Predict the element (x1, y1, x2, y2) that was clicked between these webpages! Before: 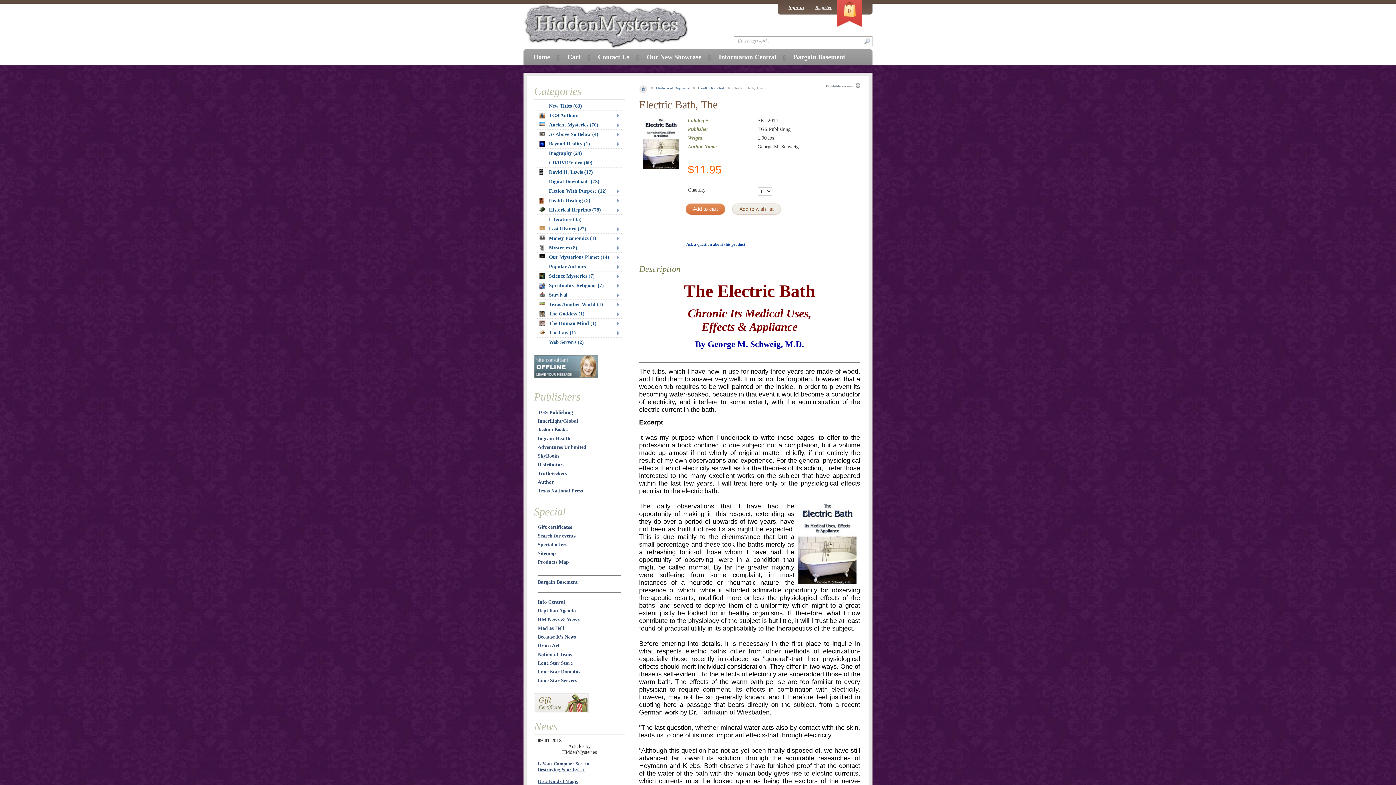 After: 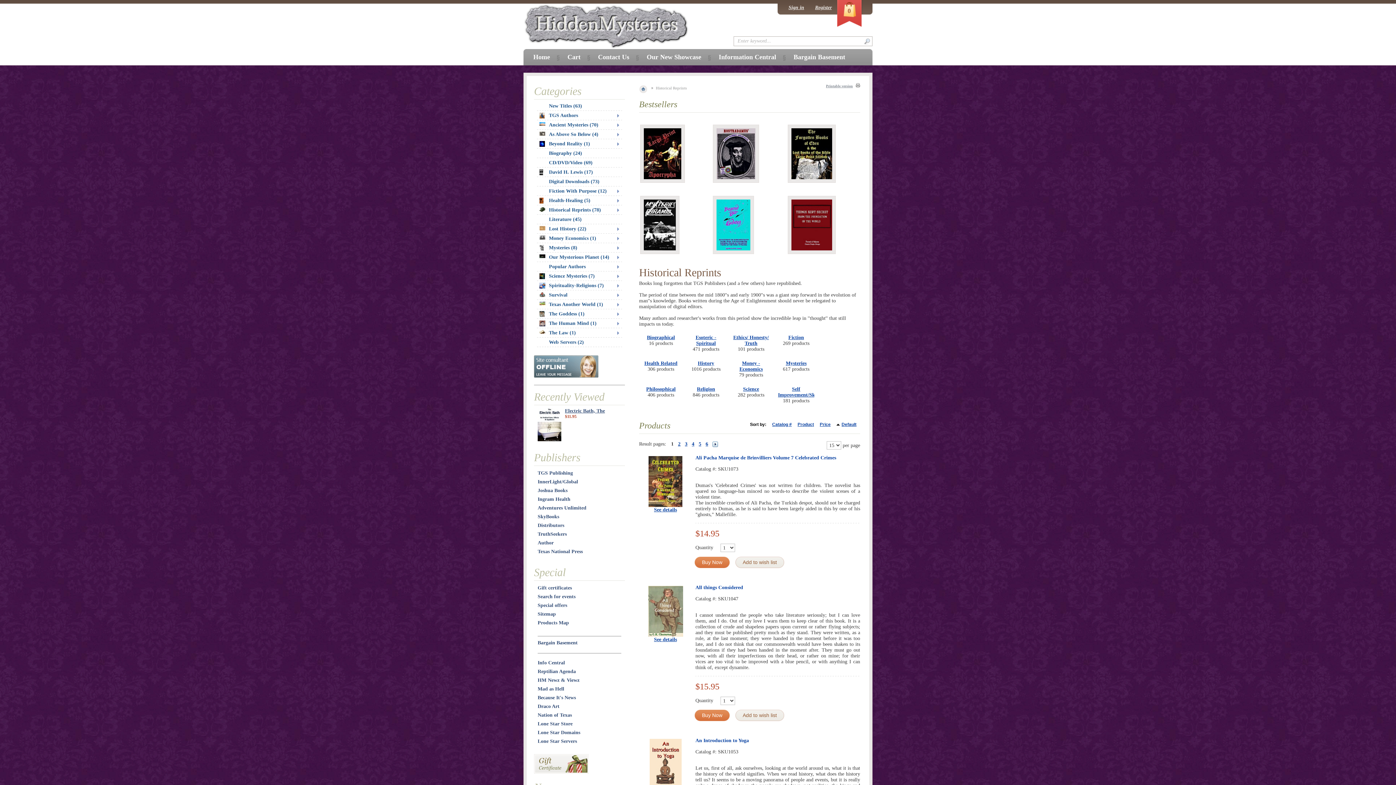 Action: bbox: (539, 207, 622, 213) label: Historical Reprints (78)